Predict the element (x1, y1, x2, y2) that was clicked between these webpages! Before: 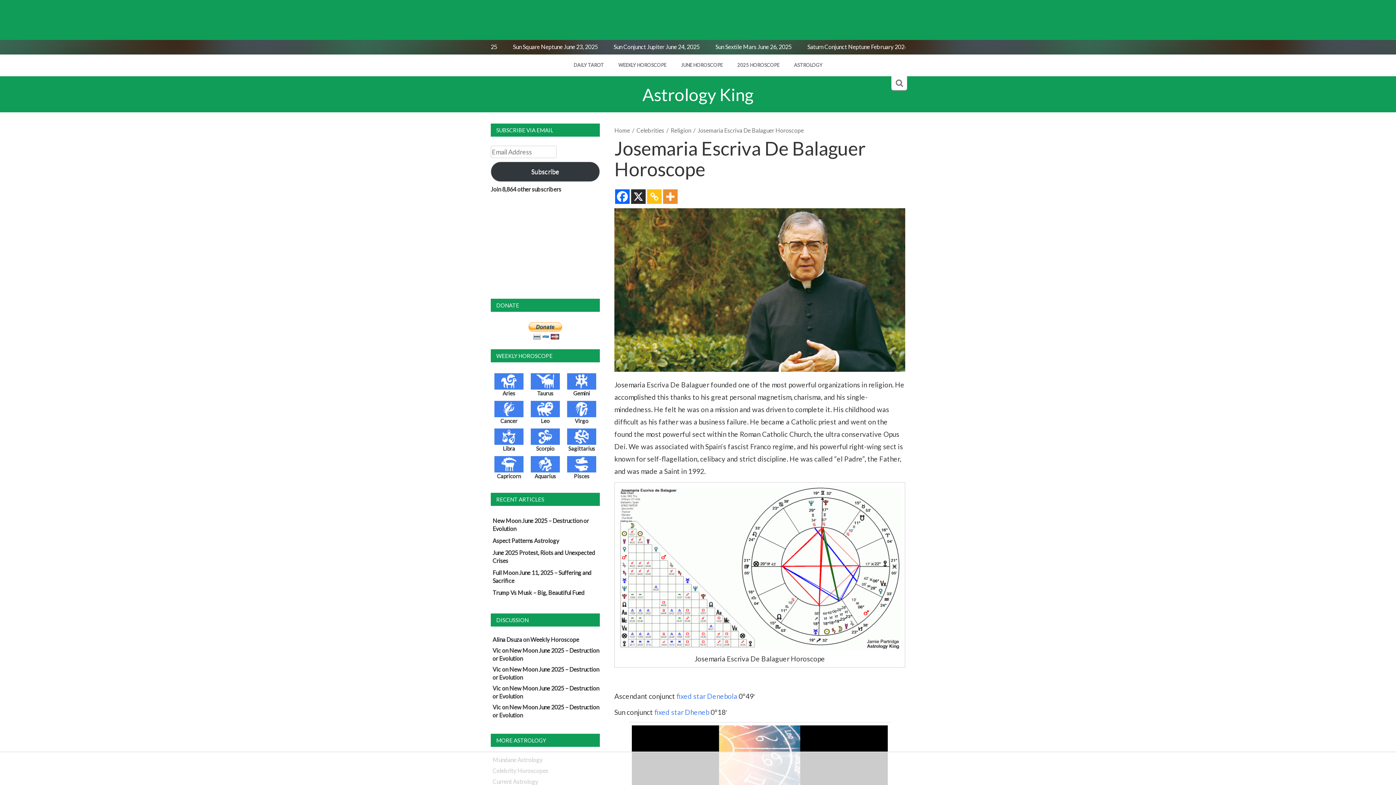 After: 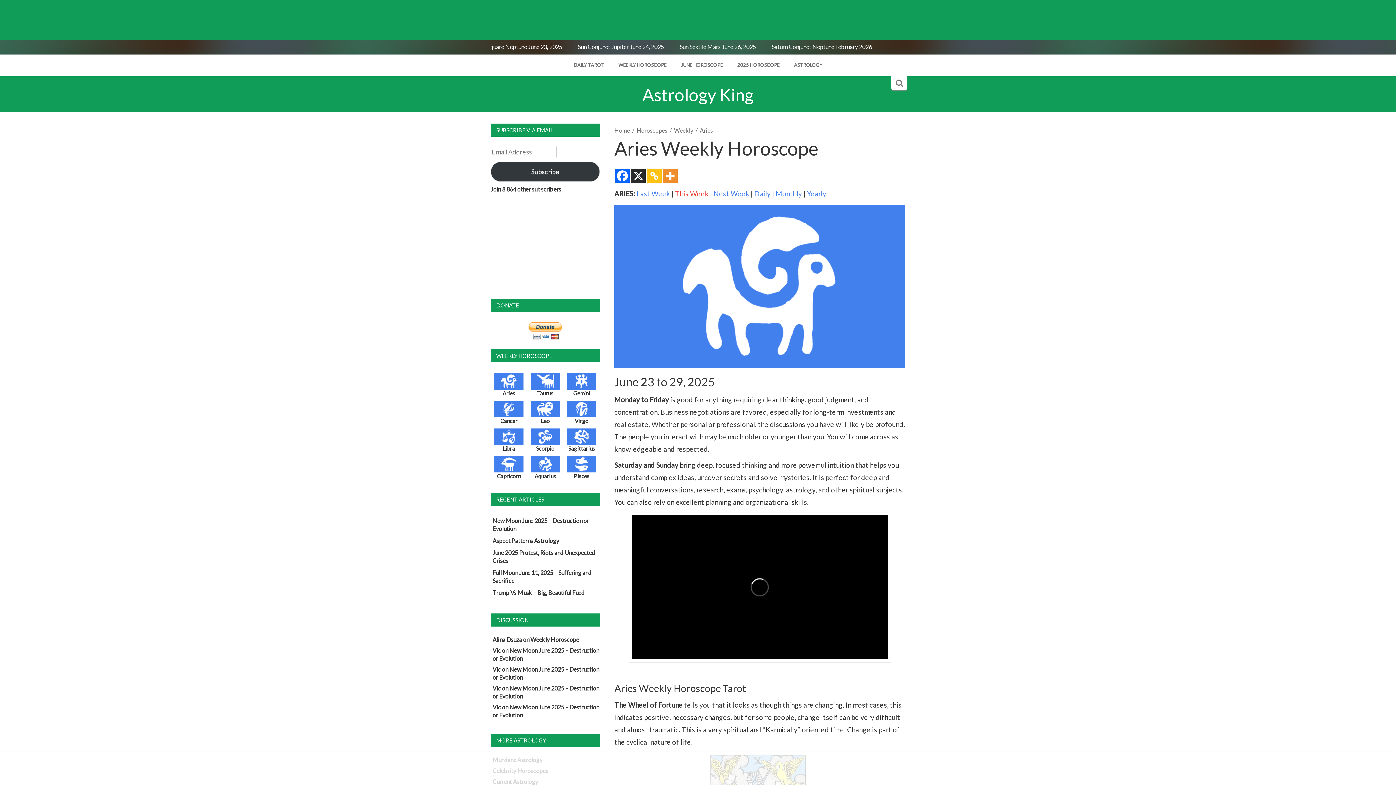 Action: bbox: (494, 377, 523, 396) label:  Aries